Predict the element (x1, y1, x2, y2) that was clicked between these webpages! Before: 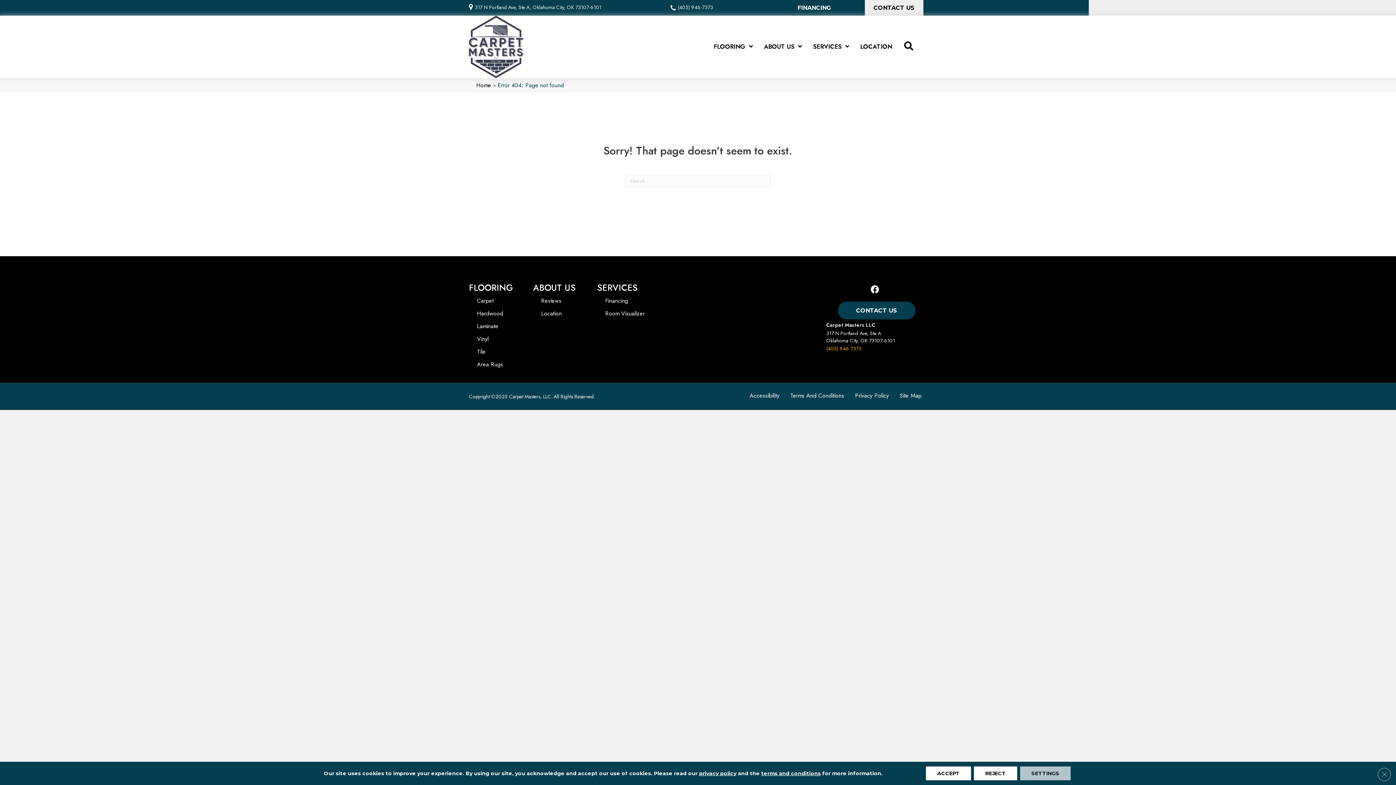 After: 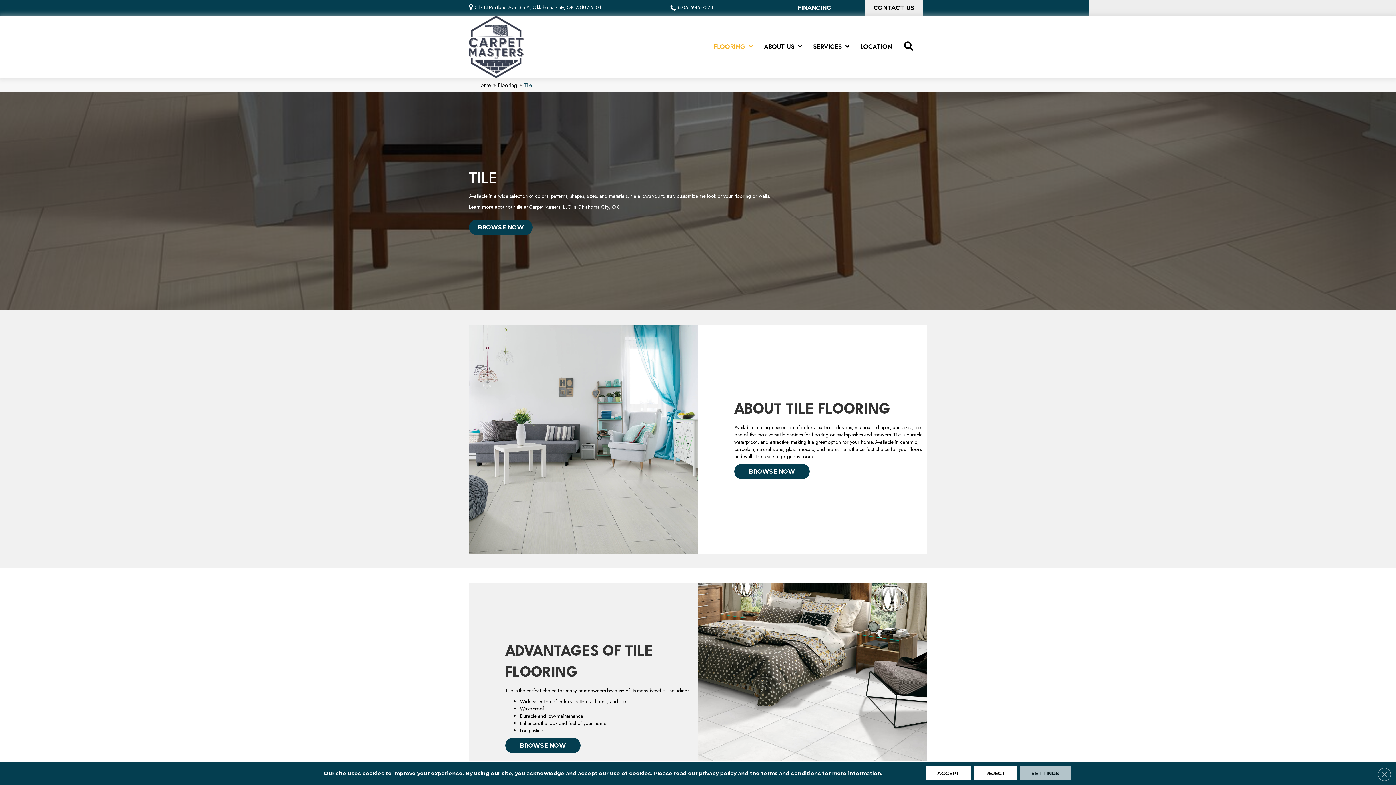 Action: label: Tile bbox: (473, 346, 489, 357)